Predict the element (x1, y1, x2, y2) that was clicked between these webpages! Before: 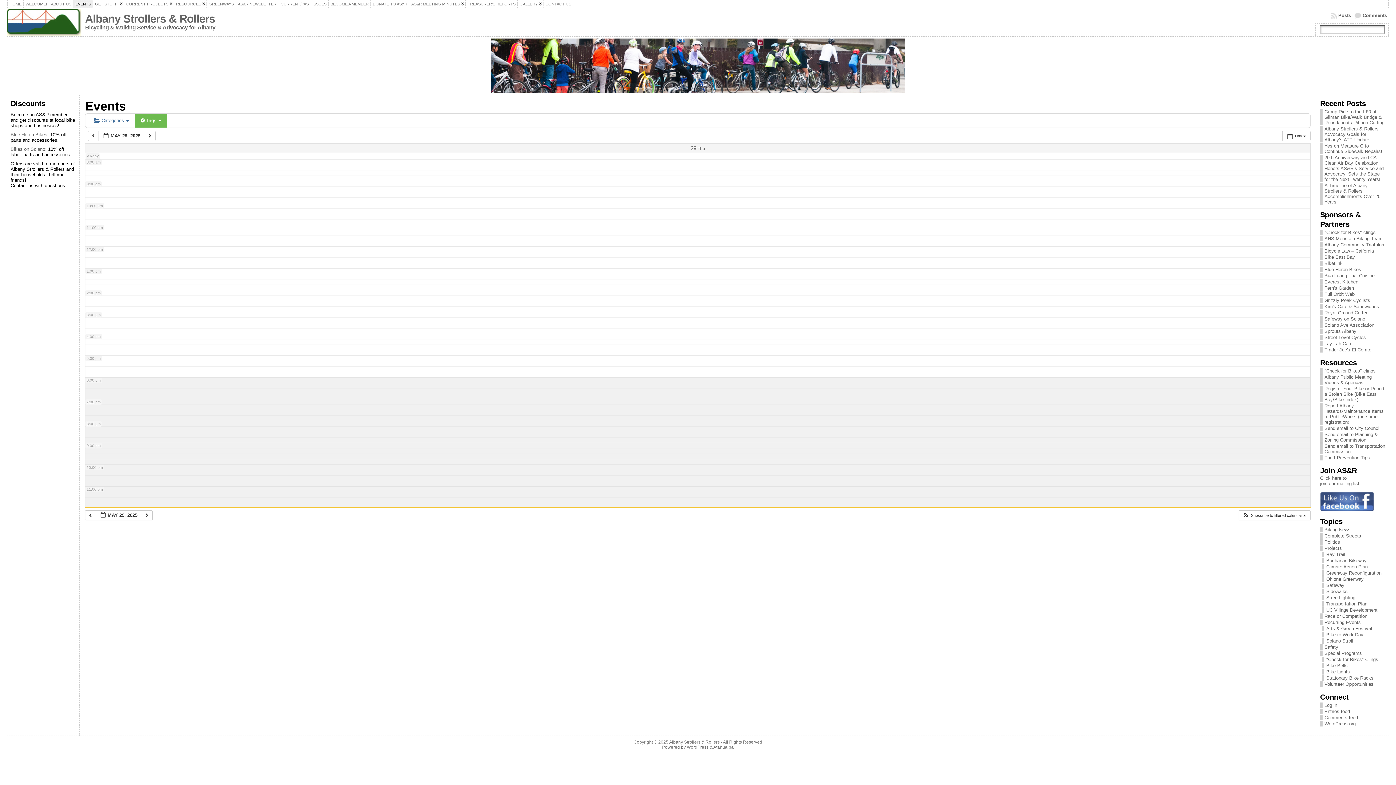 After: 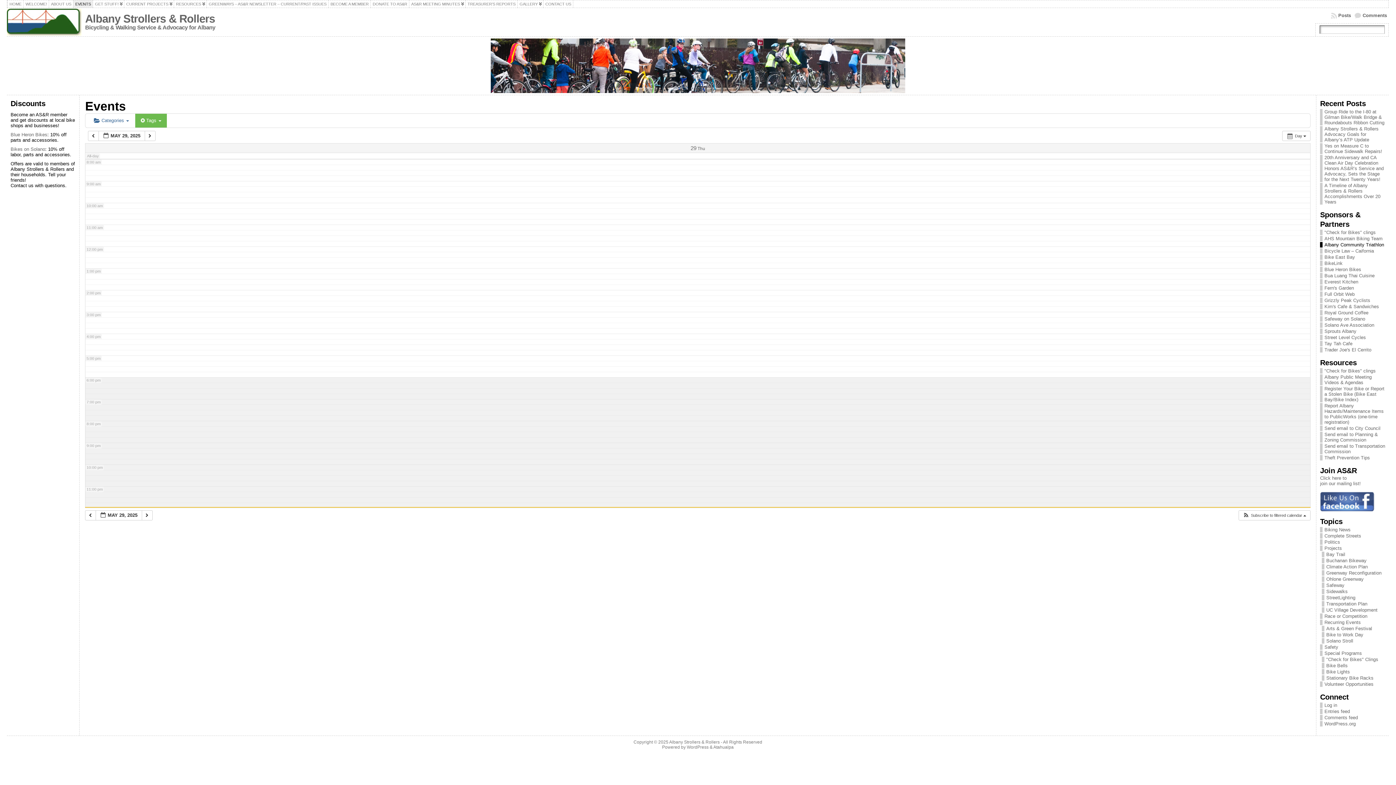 Action: bbox: (1324, 242, 1384, 247) label: Albany Community Triathlon